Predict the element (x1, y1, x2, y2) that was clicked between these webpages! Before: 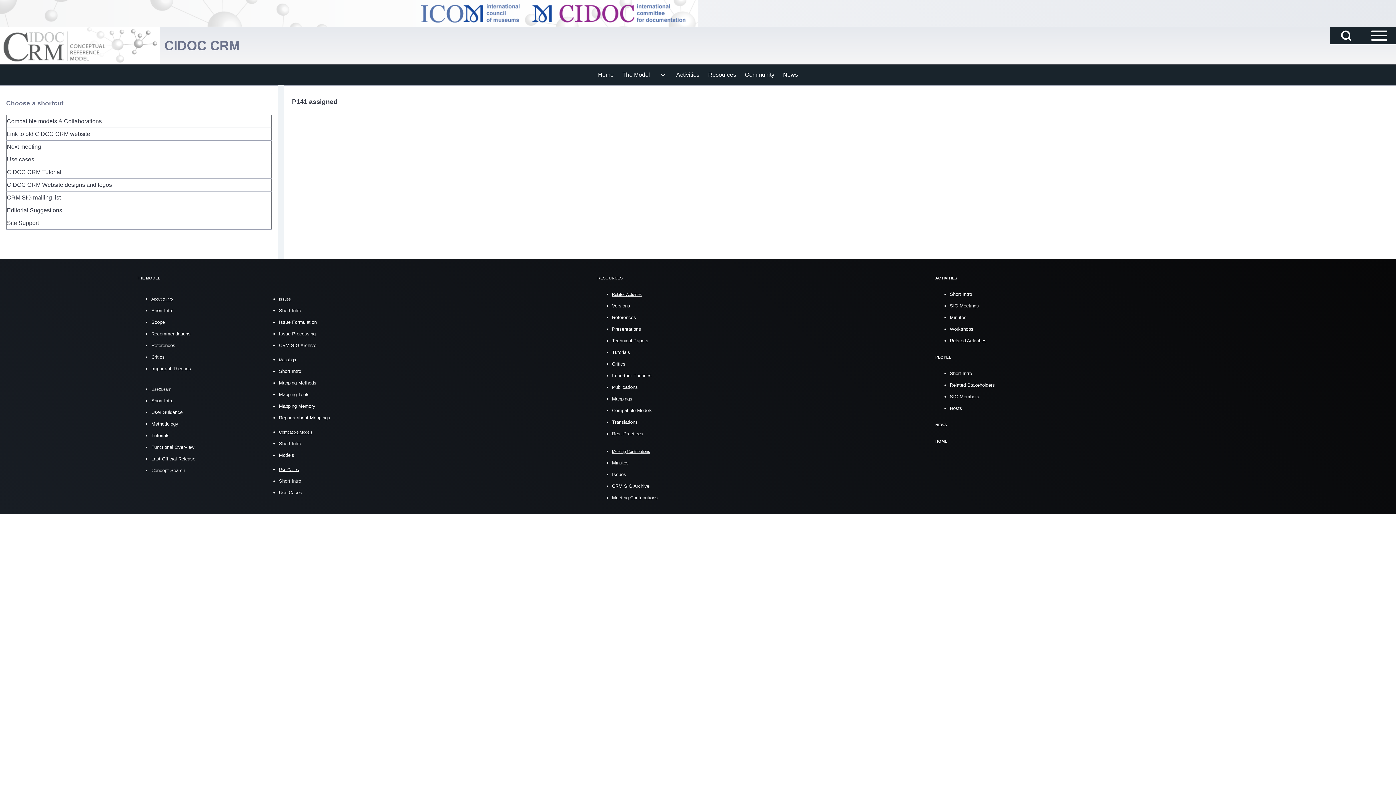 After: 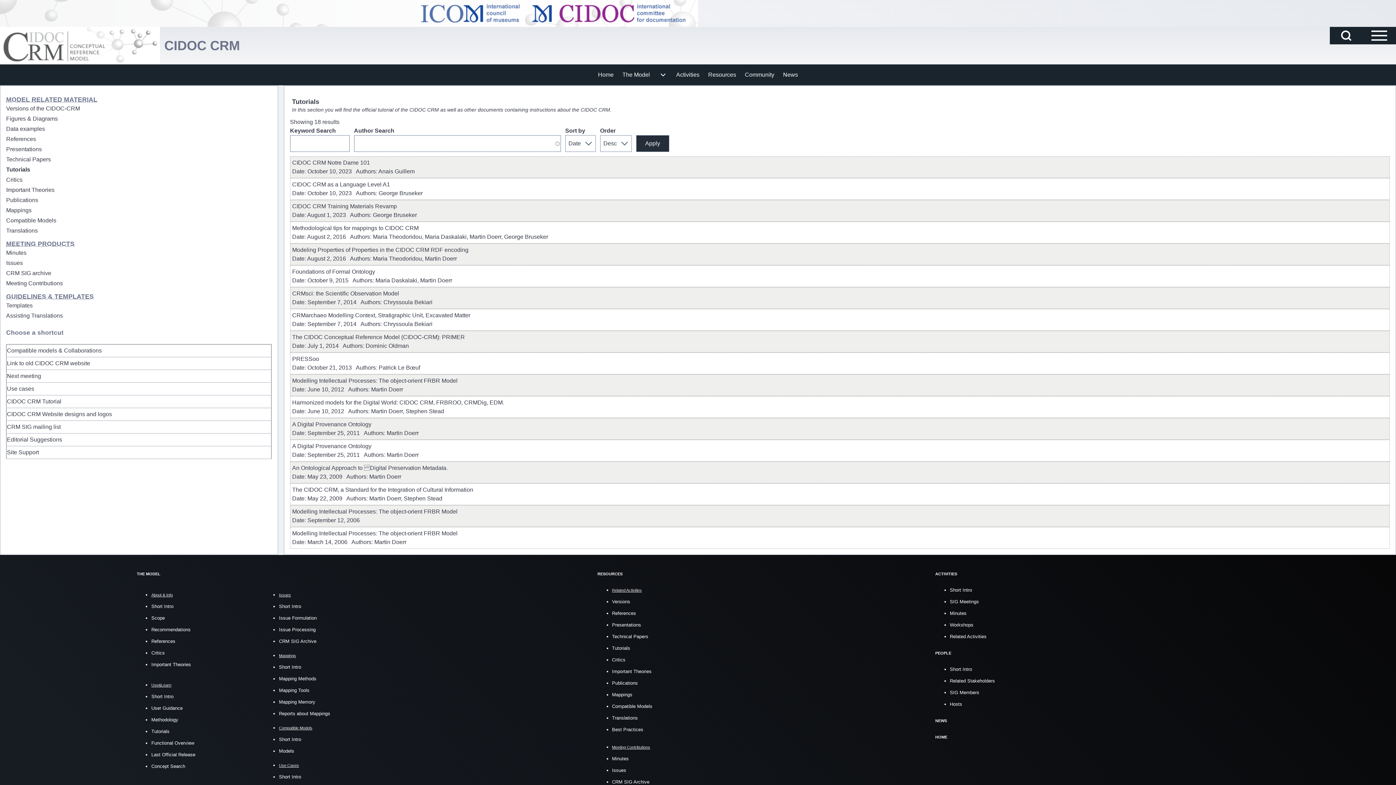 Action: bbox: (612, 349, 630, 355) label: Tutorials